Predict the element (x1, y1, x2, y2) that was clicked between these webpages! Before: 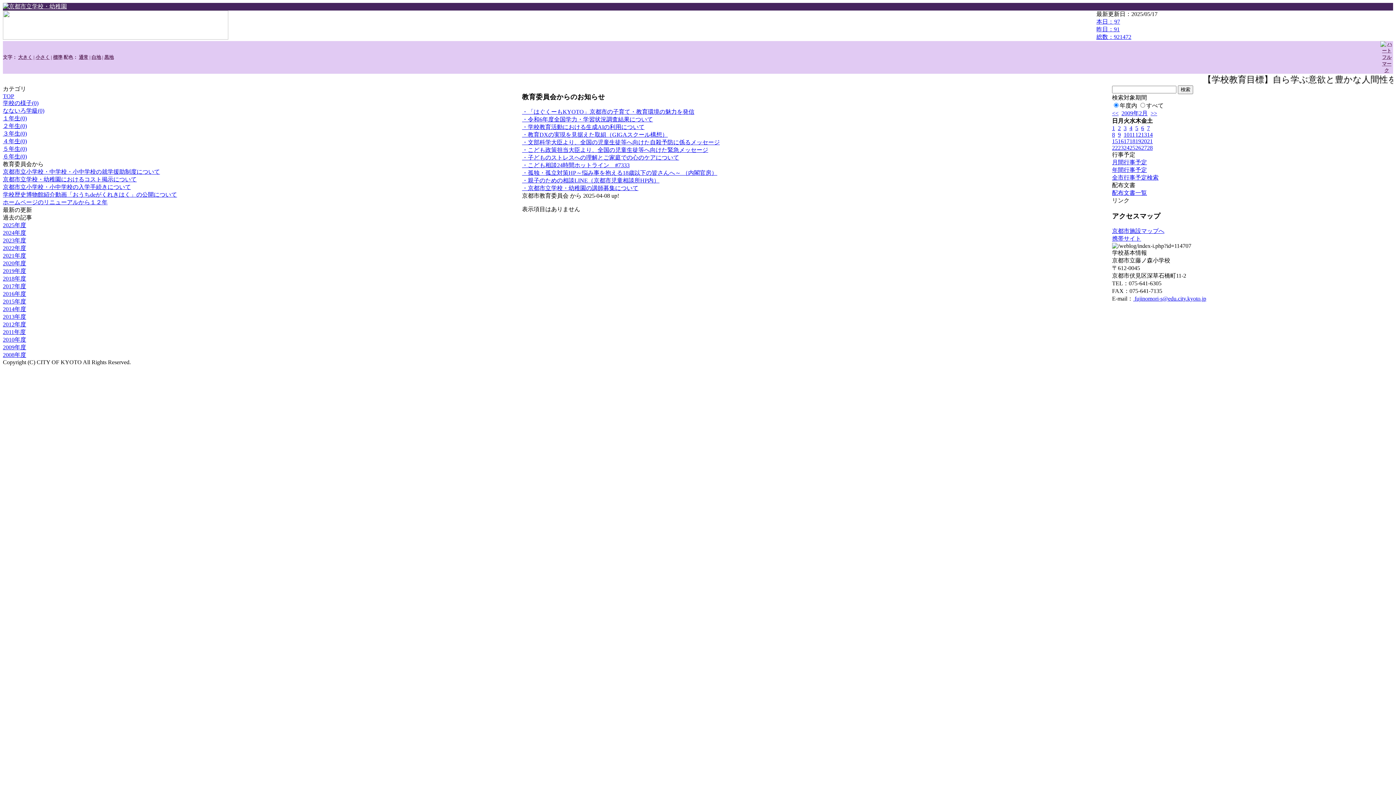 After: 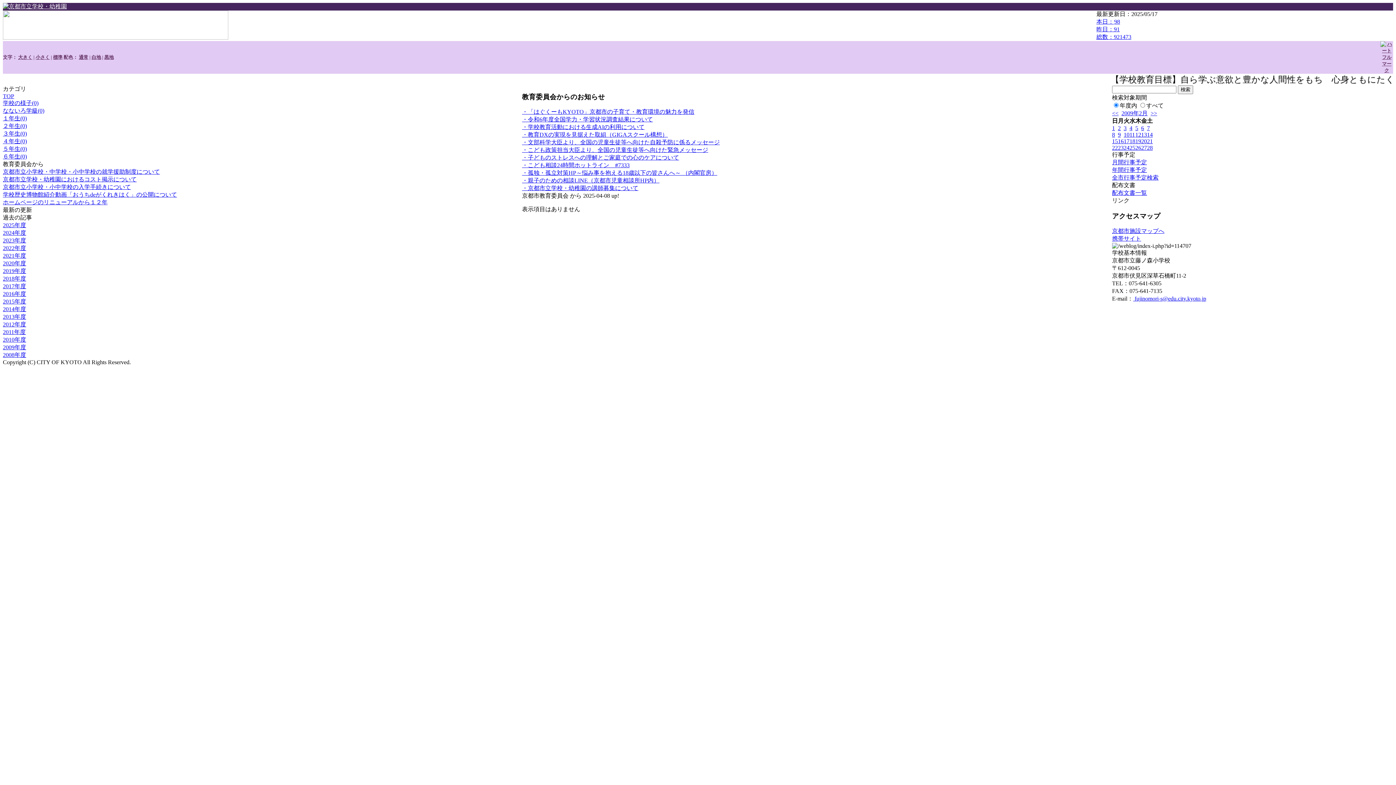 Action: bbox: (1118, 144, 1124, 150) label: 23